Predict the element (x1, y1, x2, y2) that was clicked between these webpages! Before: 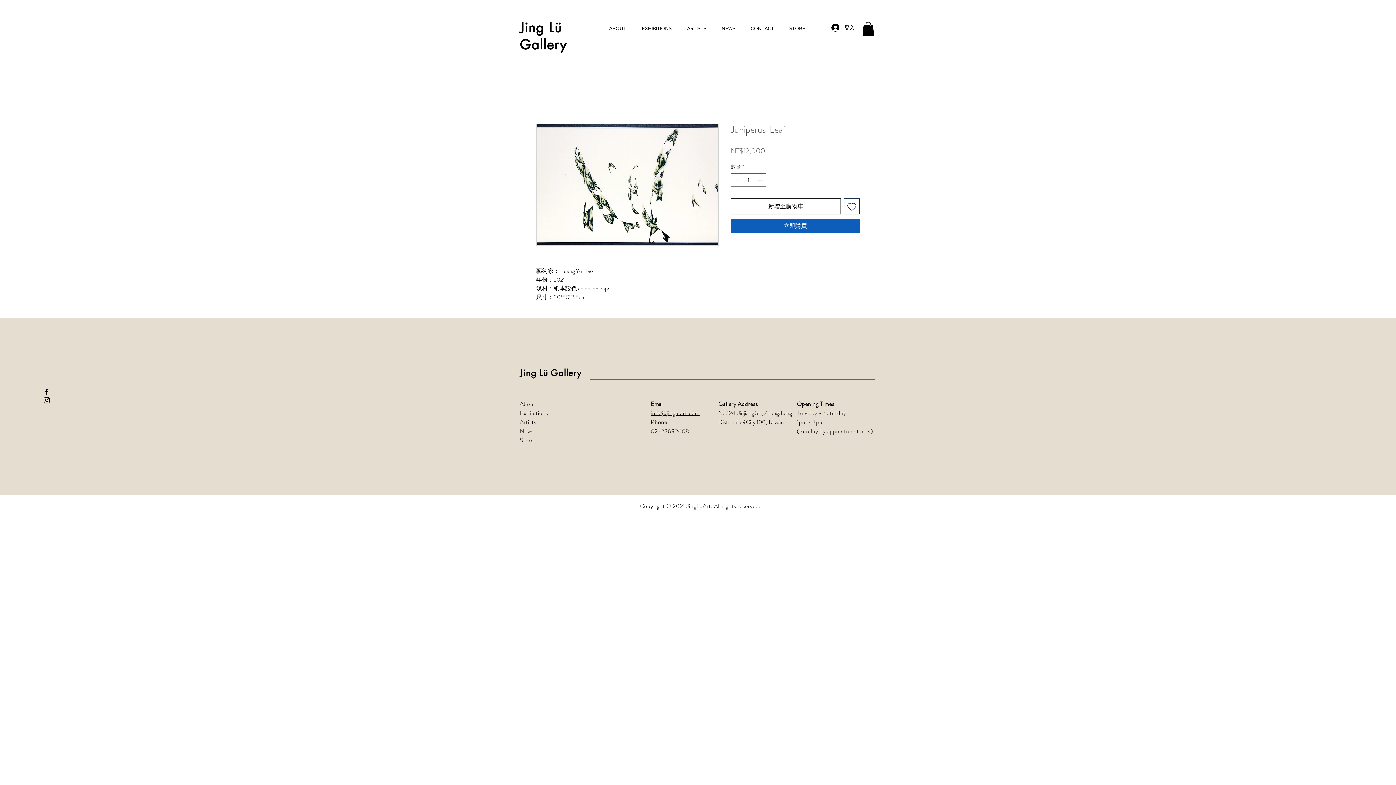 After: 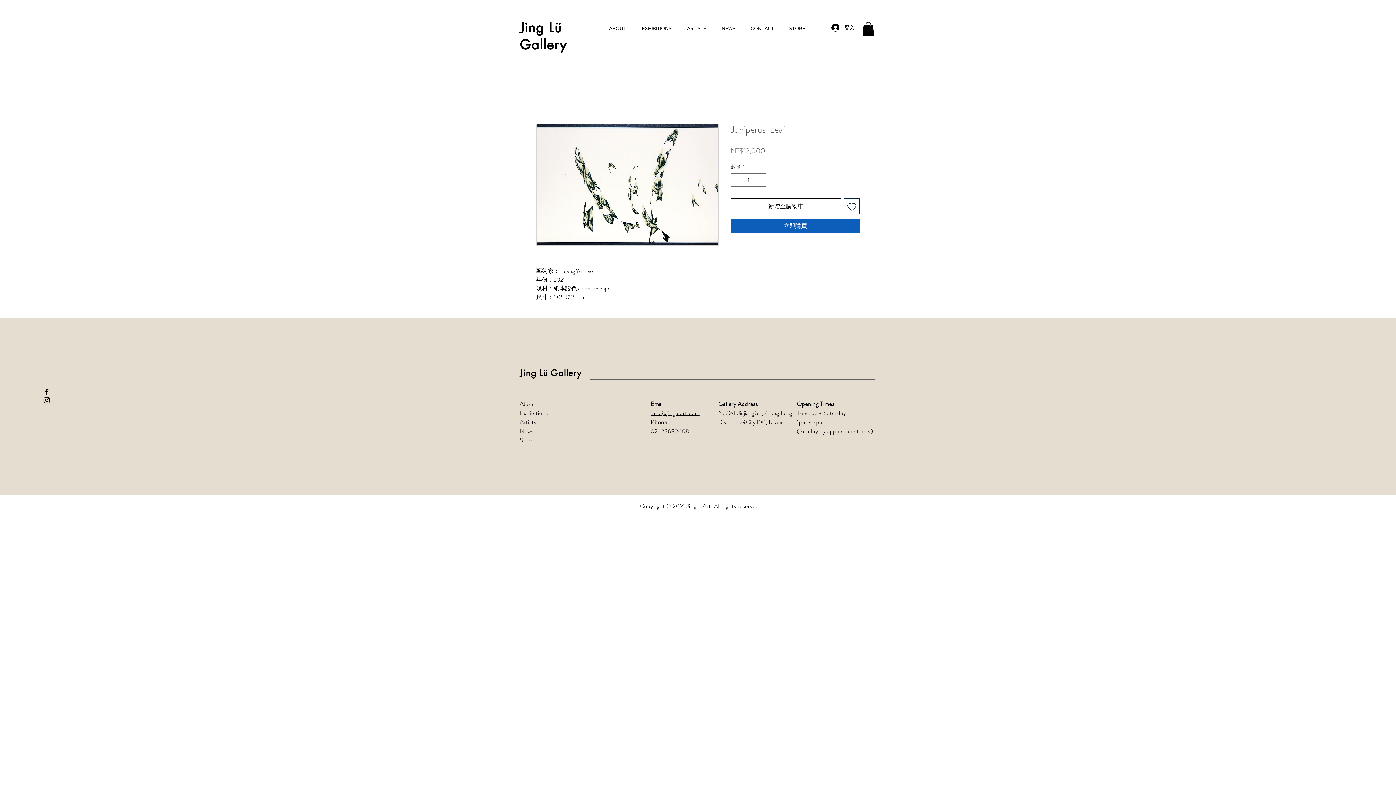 Action: bbox: (797, 400, 834, 408) label: Opening Times